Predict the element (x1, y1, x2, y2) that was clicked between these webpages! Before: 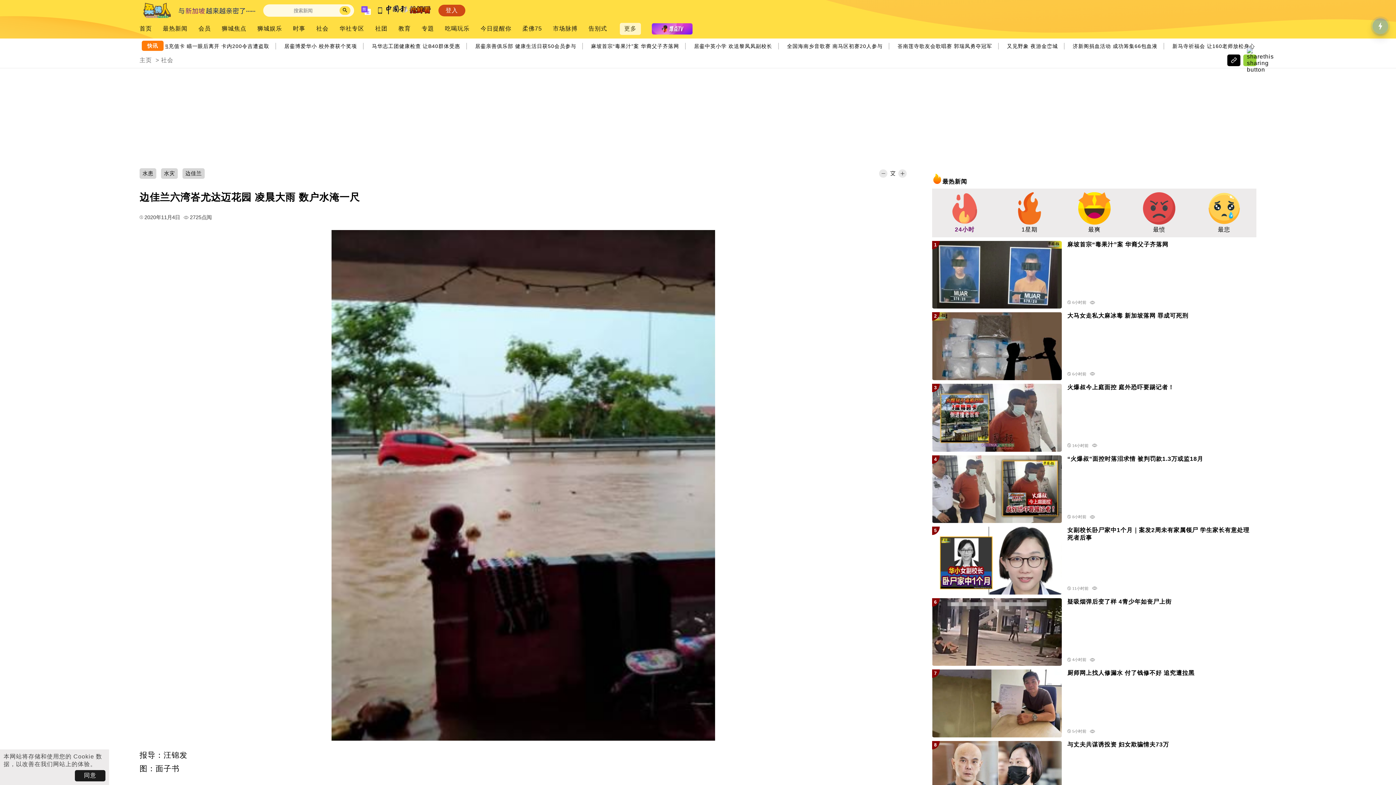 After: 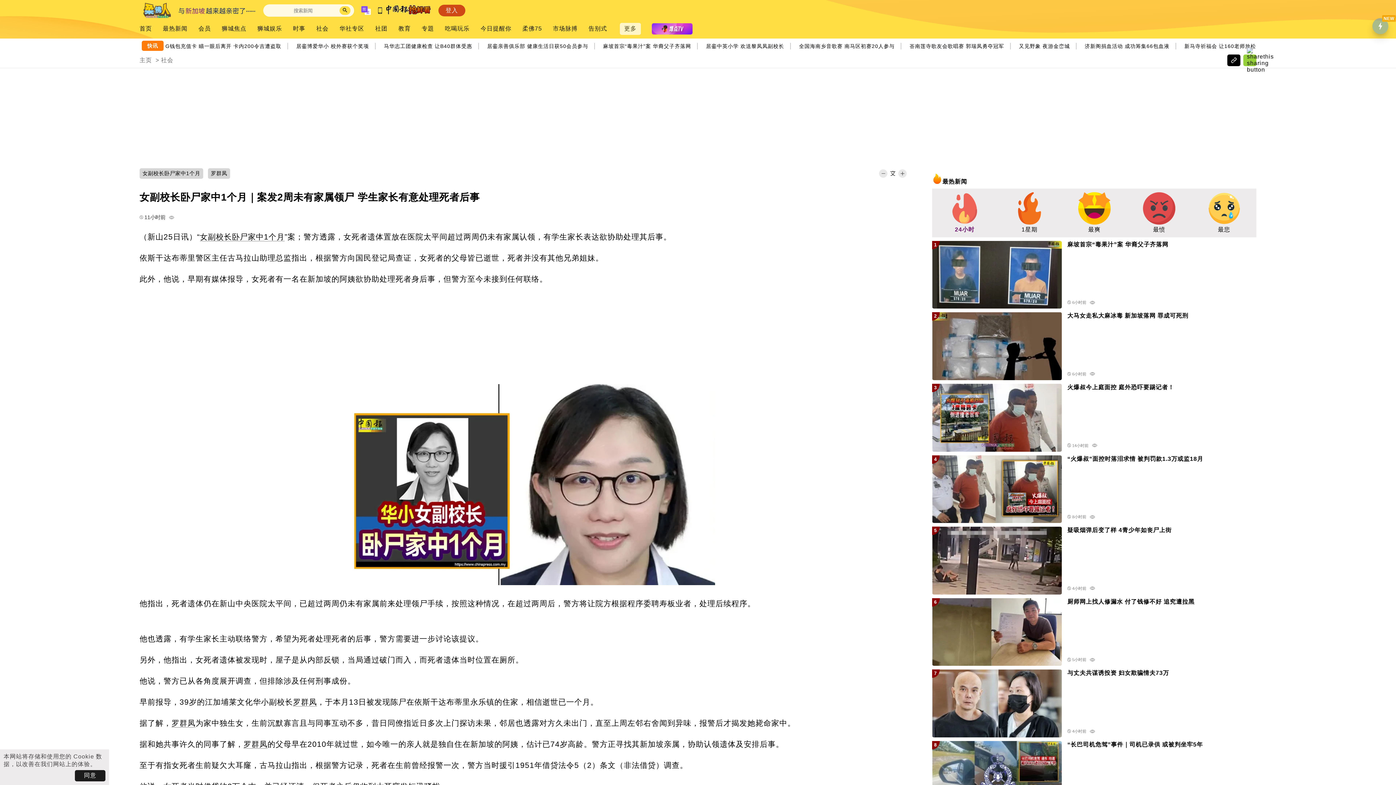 Action: label: 女副校长卧尸家中1个月｜案发2周未有家属领尸 学生家长有意处理死者后事 bbox: (1067, 526, 1251, 545)